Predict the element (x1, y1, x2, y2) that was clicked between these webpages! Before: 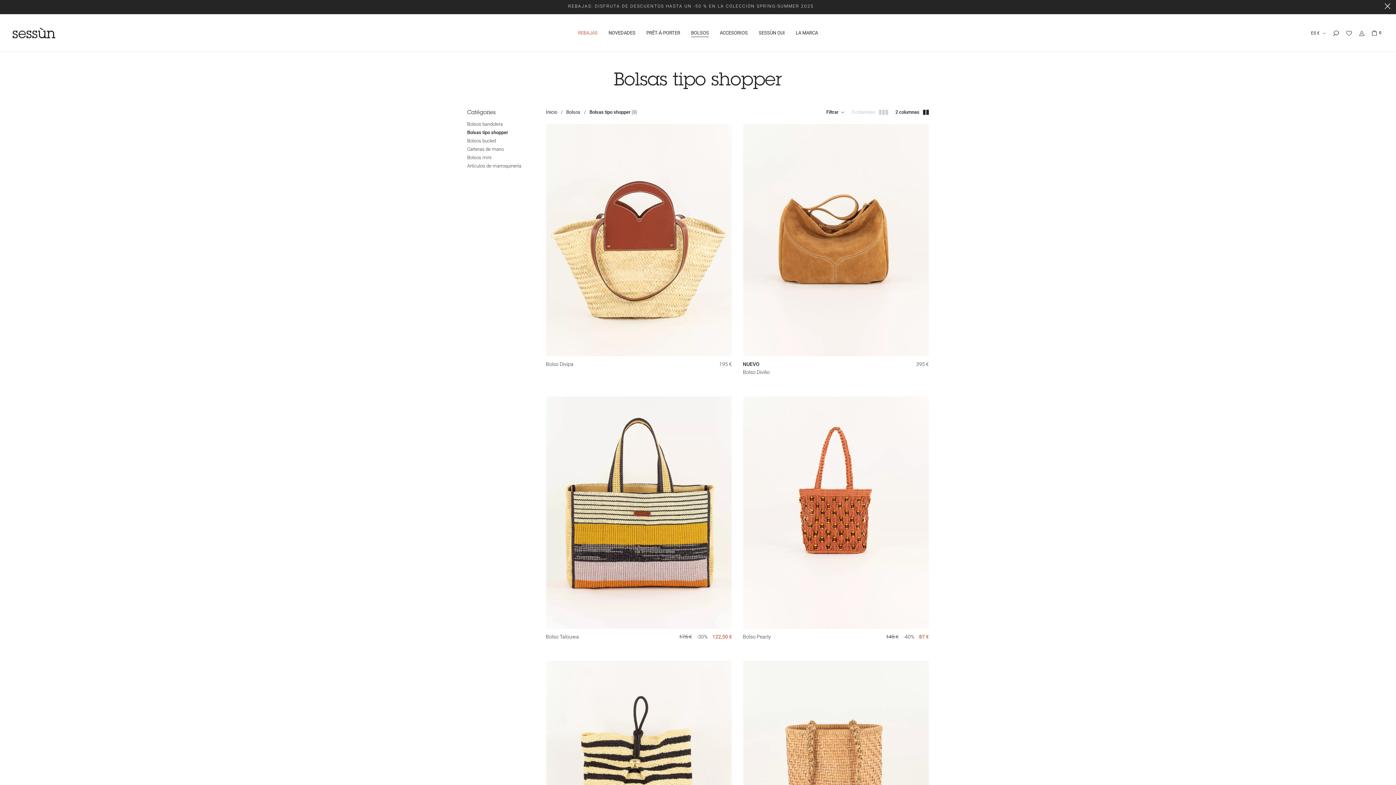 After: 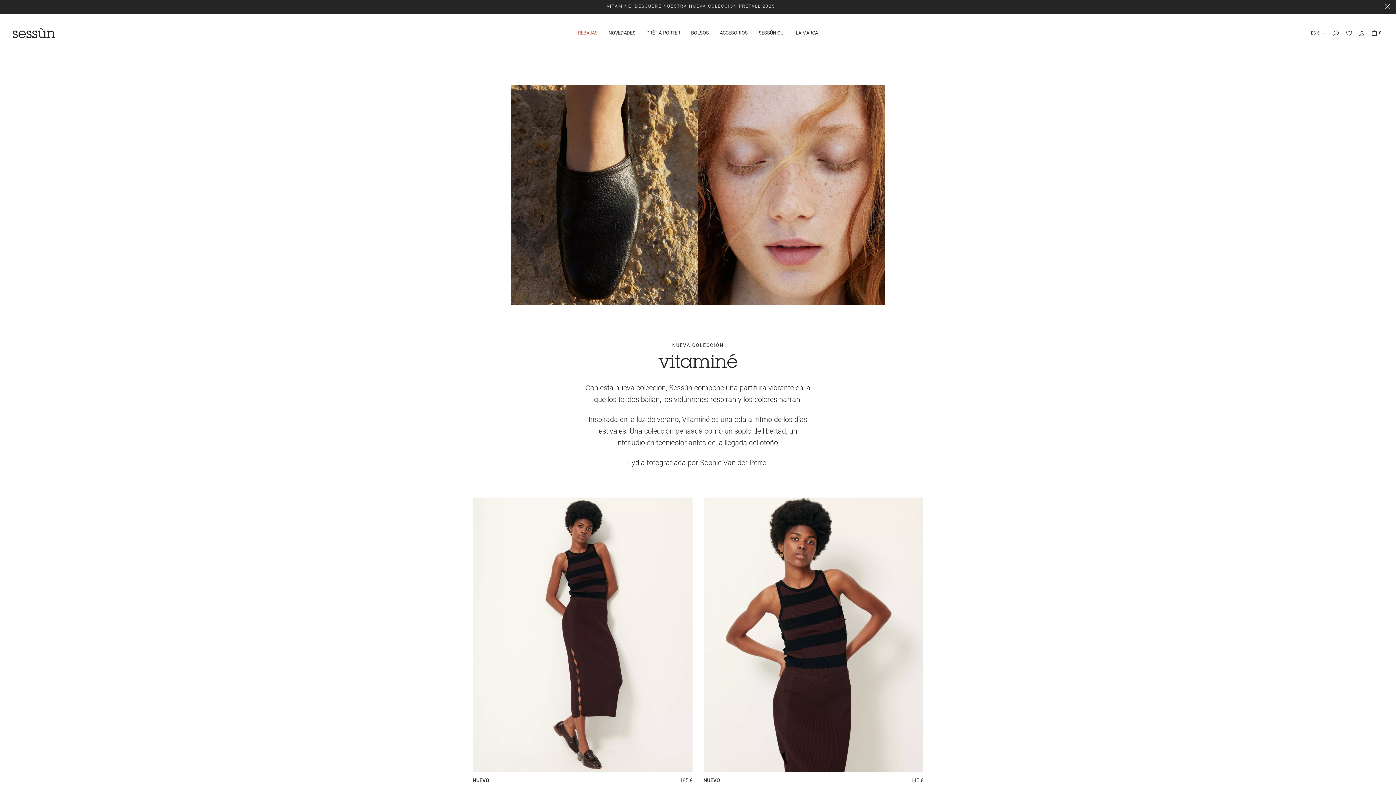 Action: label: VITAMINÉ: DESCUBRE NUESTRA NUEVA COLECCIÓN PREFALL 2025 bbox: (606, 3, 775, 8)